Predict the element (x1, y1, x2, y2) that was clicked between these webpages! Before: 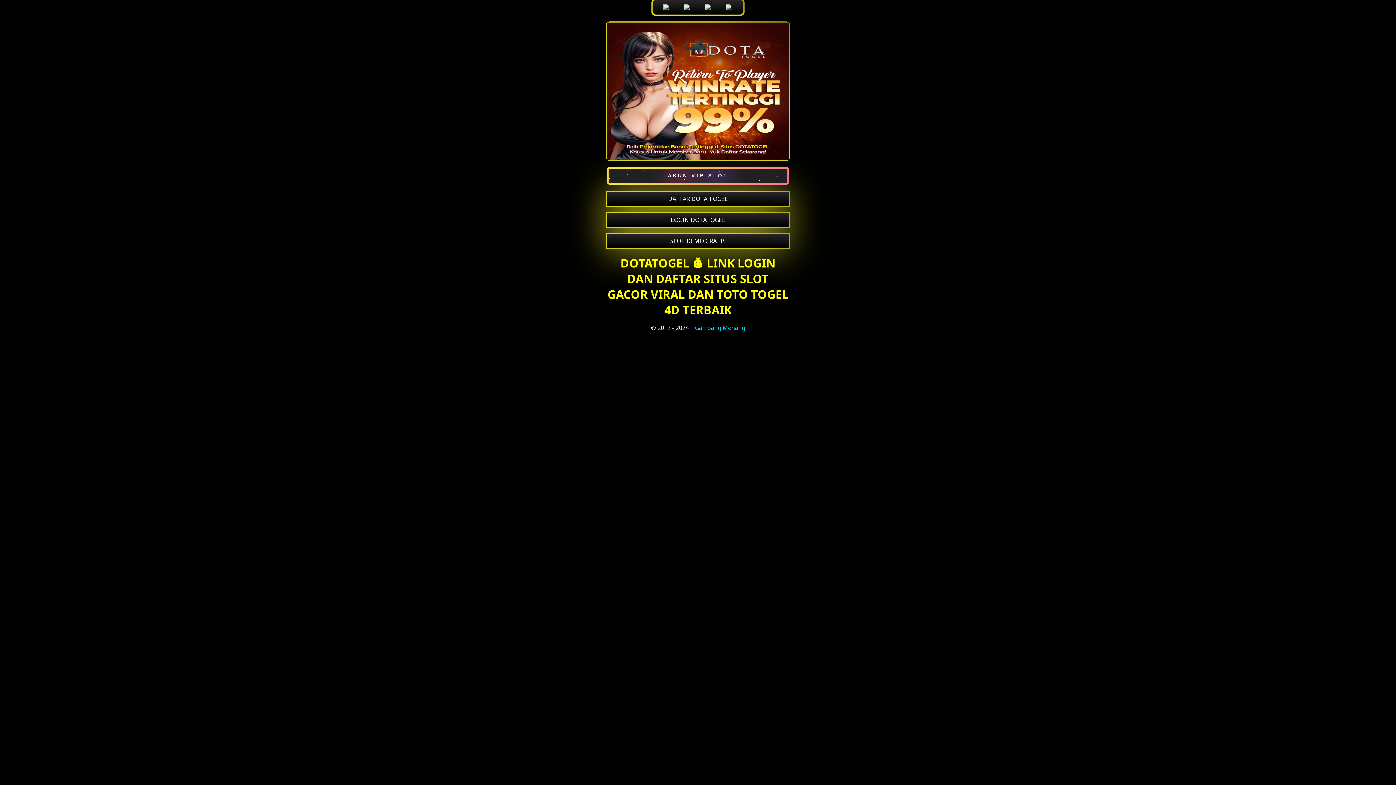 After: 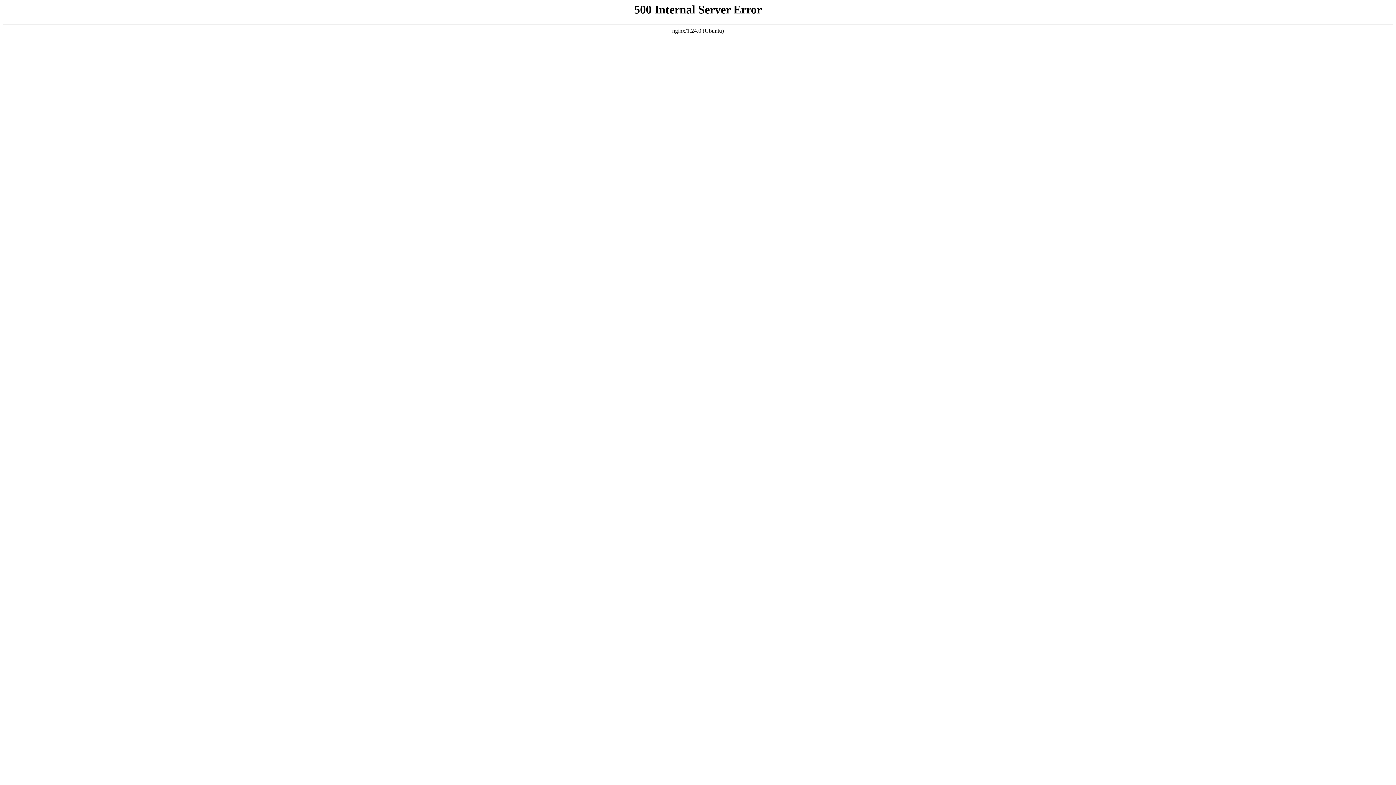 Action: bbox: (701, 0, 715, 14)